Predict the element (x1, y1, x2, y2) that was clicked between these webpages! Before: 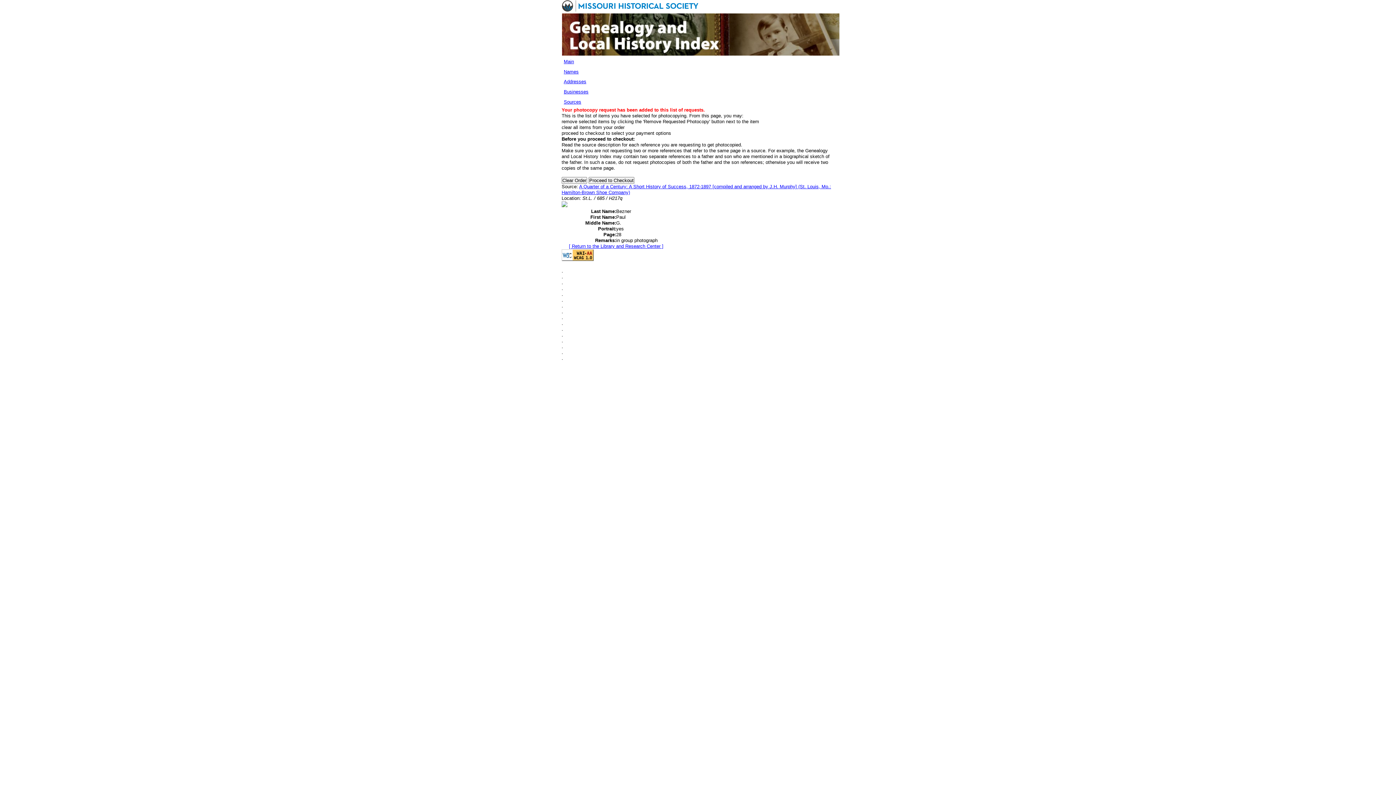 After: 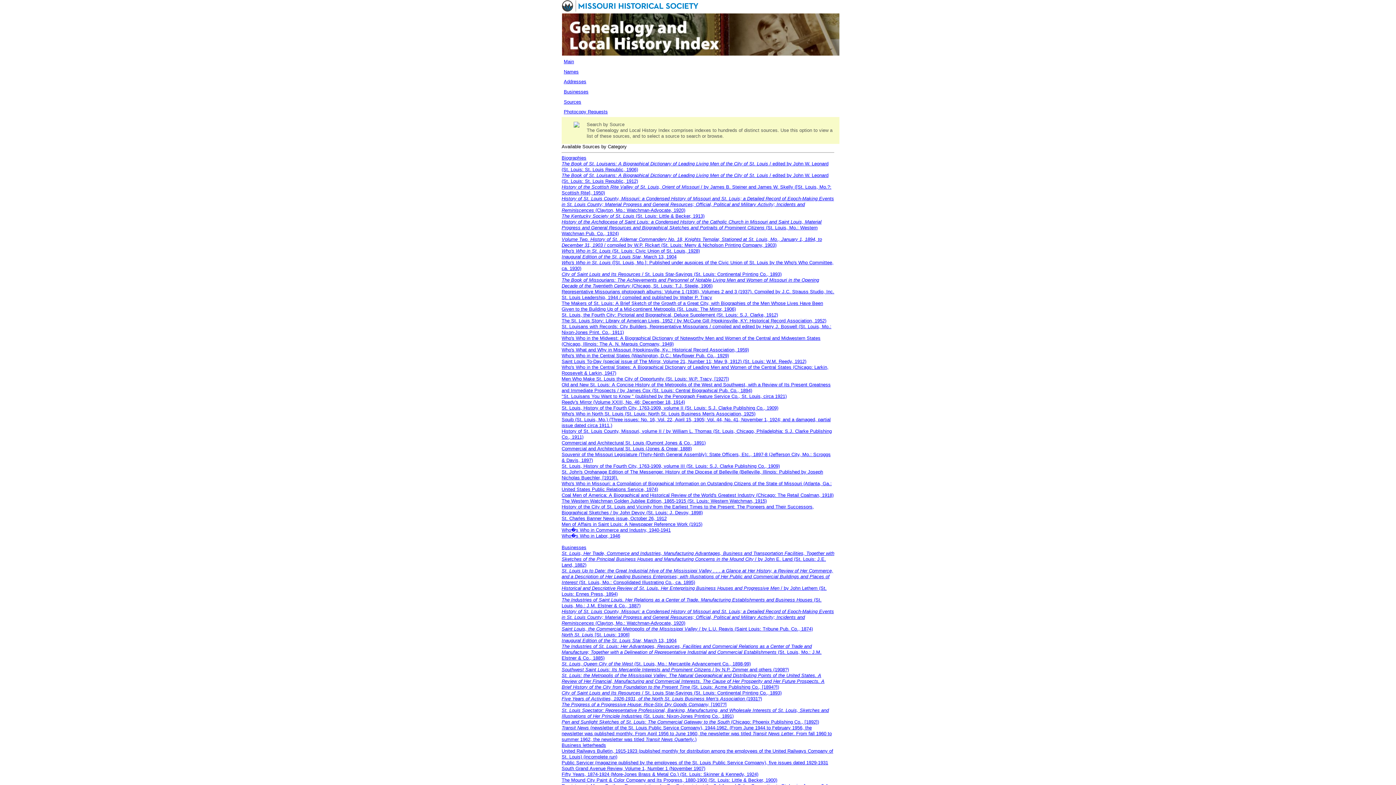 Action: bbox: (563, 99, 581, 104) label: Sources